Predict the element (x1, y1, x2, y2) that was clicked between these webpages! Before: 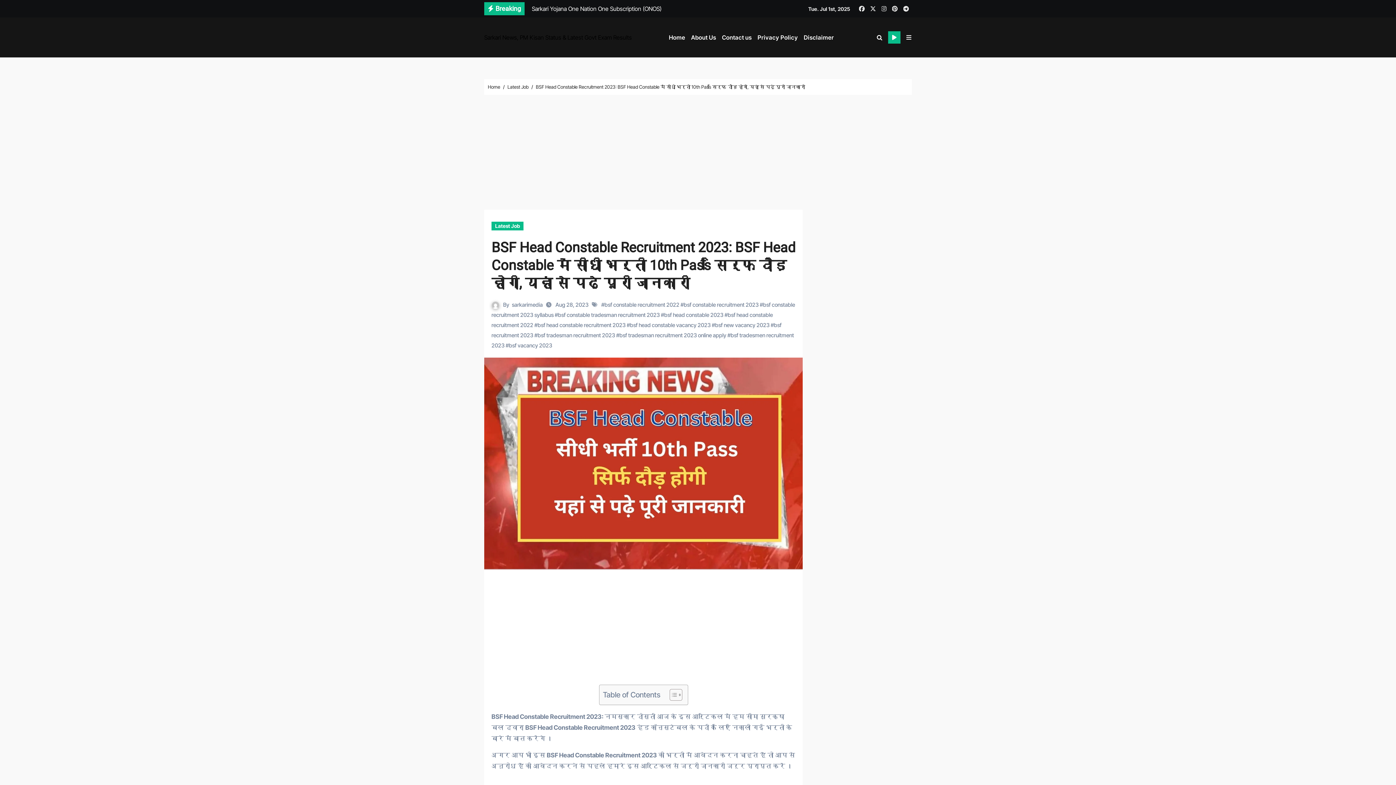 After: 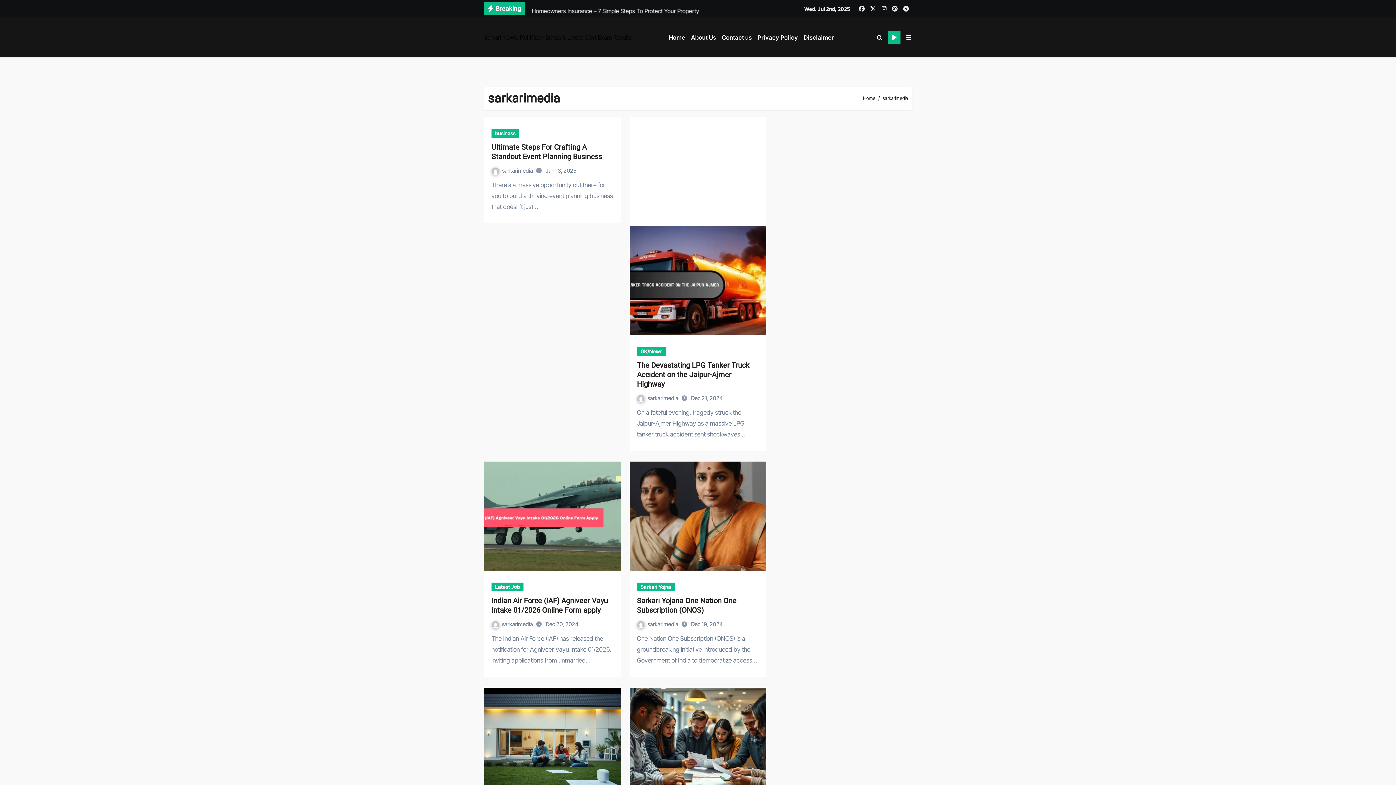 Action: label: sarkarimedia bbox: (512, 301, 542, 308)